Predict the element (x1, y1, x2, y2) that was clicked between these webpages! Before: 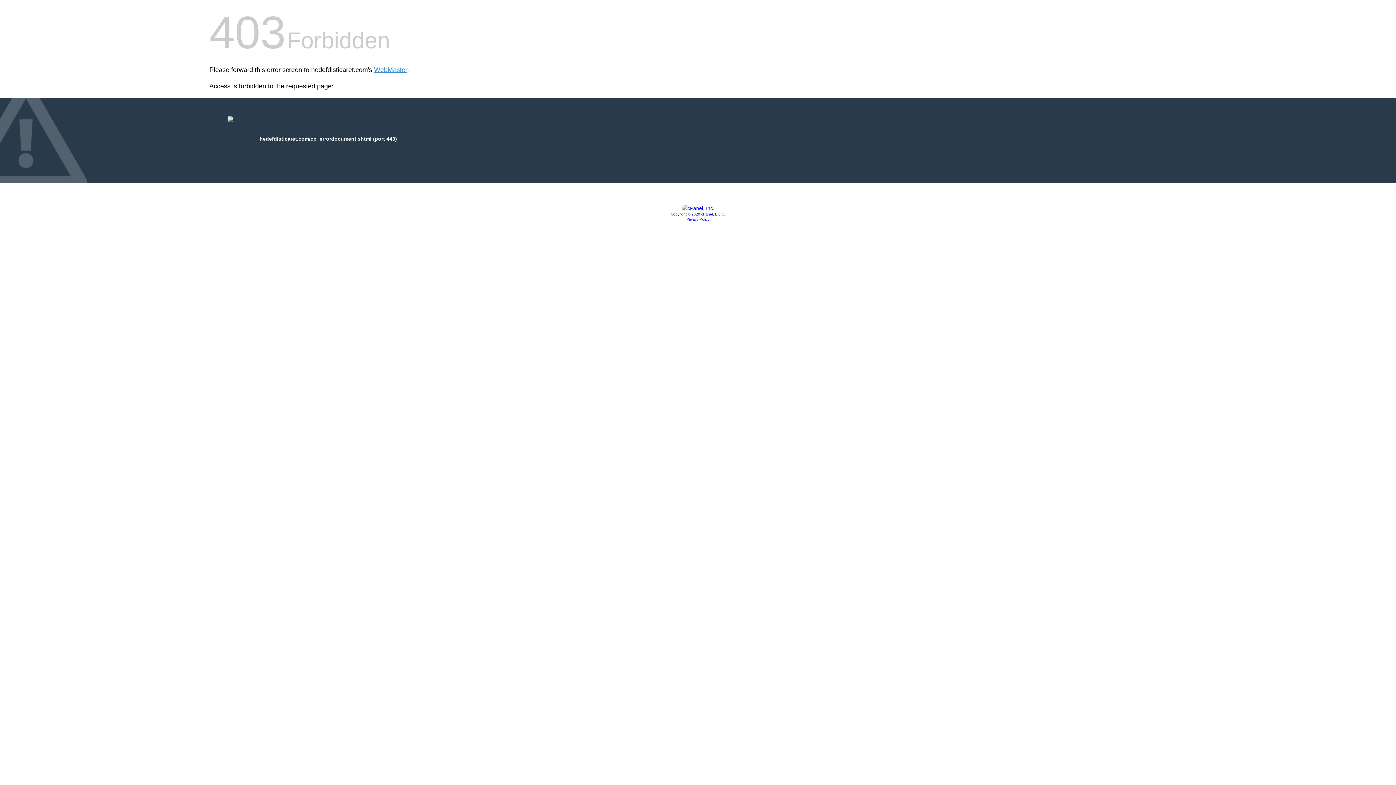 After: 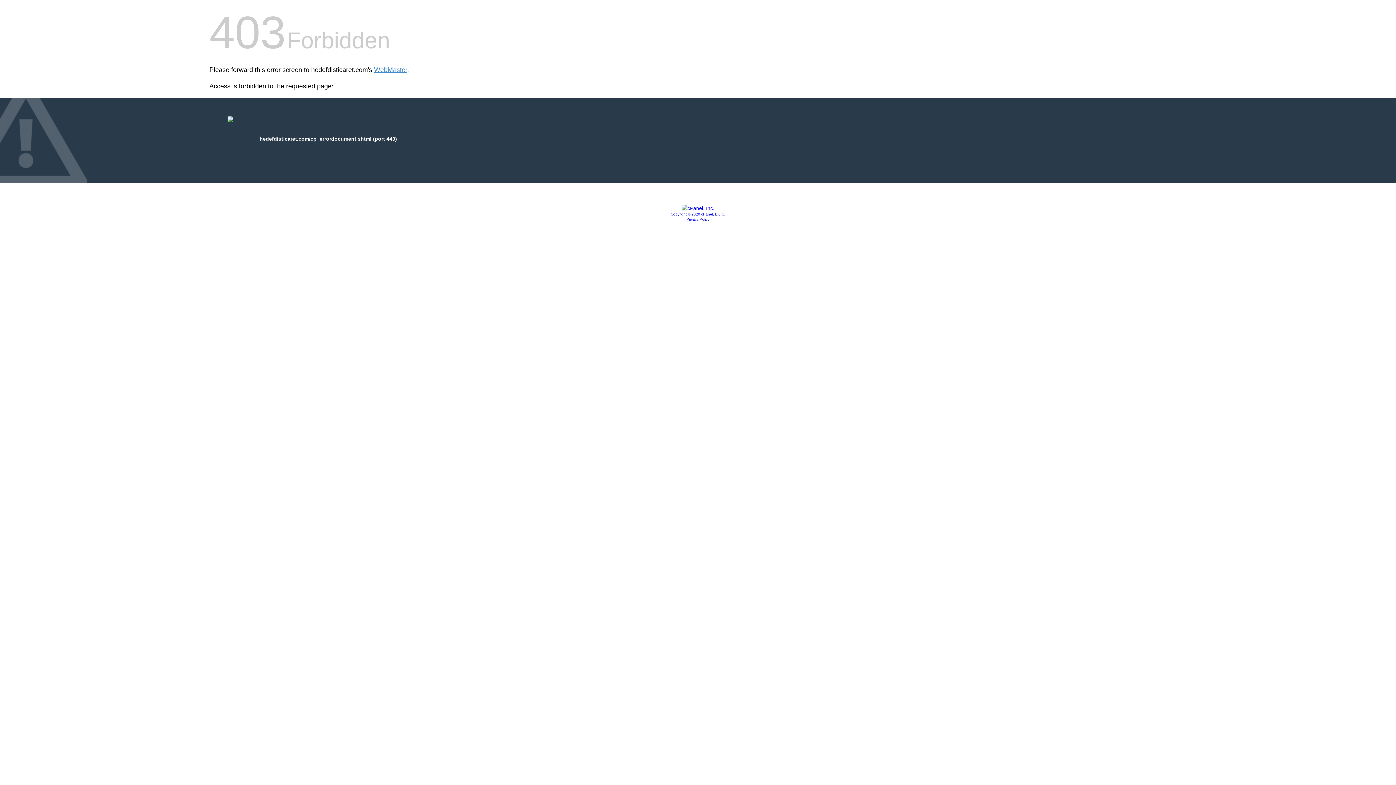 Action: bbox: (670, 212, 725, 216) label: Copyright © 2020 cPanel, L.L.C.